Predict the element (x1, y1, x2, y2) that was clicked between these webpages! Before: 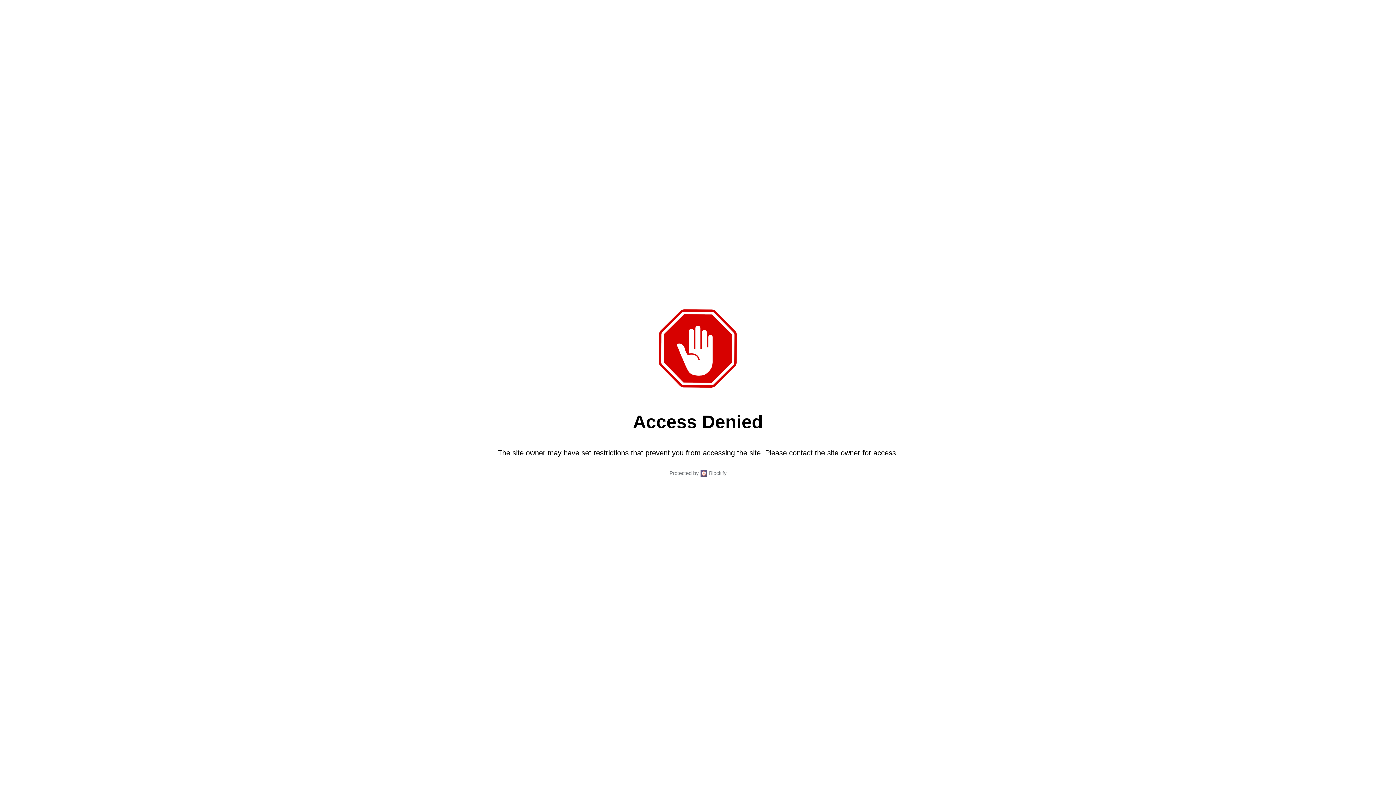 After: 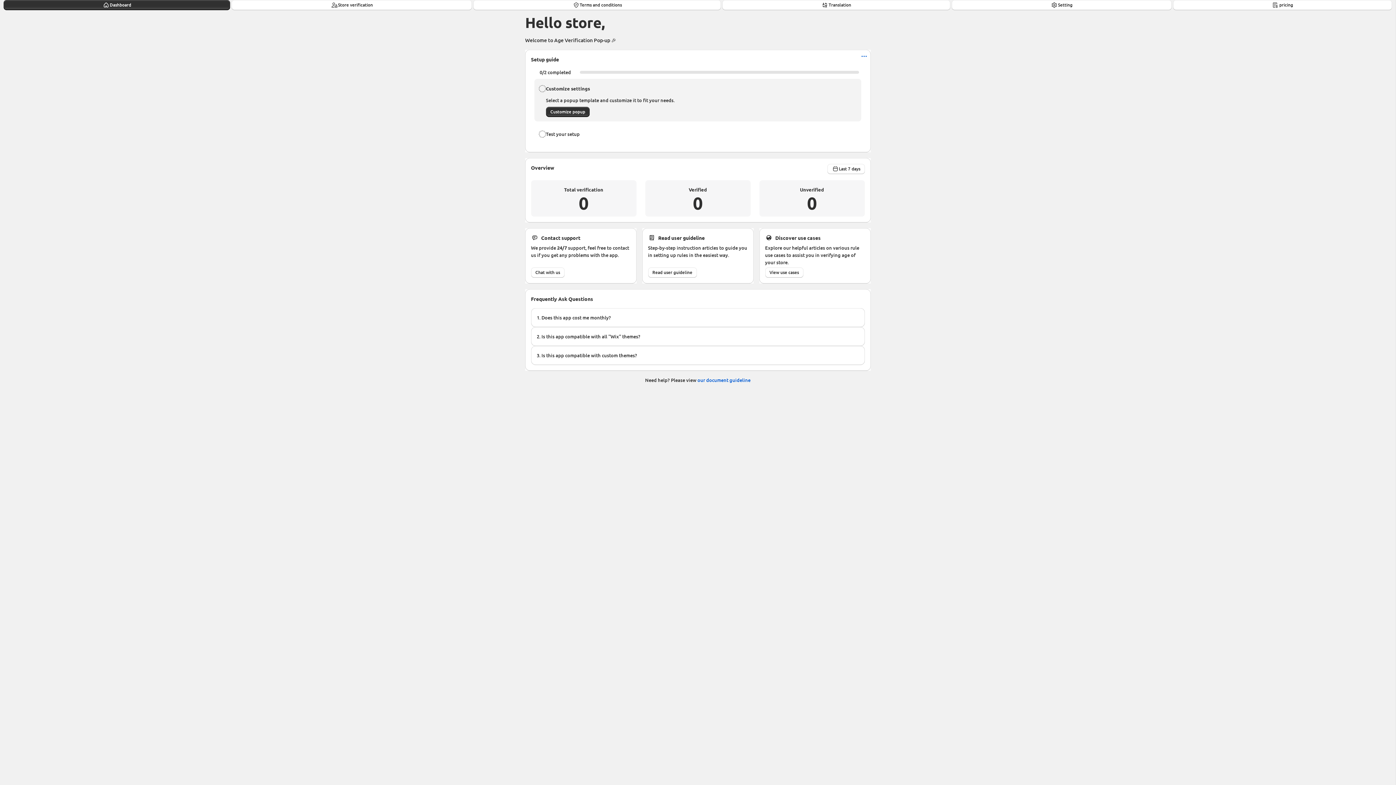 Action: label: Blockify bbox: (709, 469, 726, 477)